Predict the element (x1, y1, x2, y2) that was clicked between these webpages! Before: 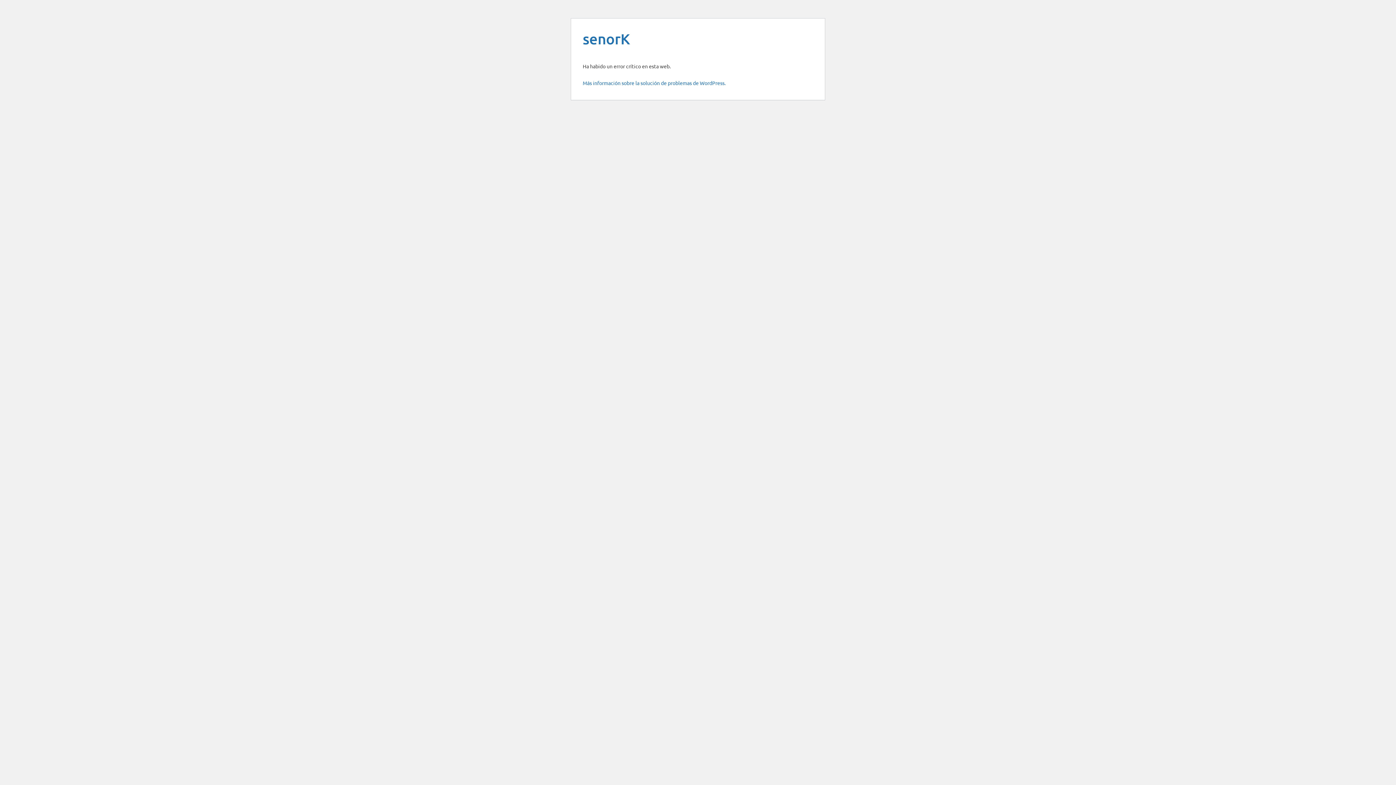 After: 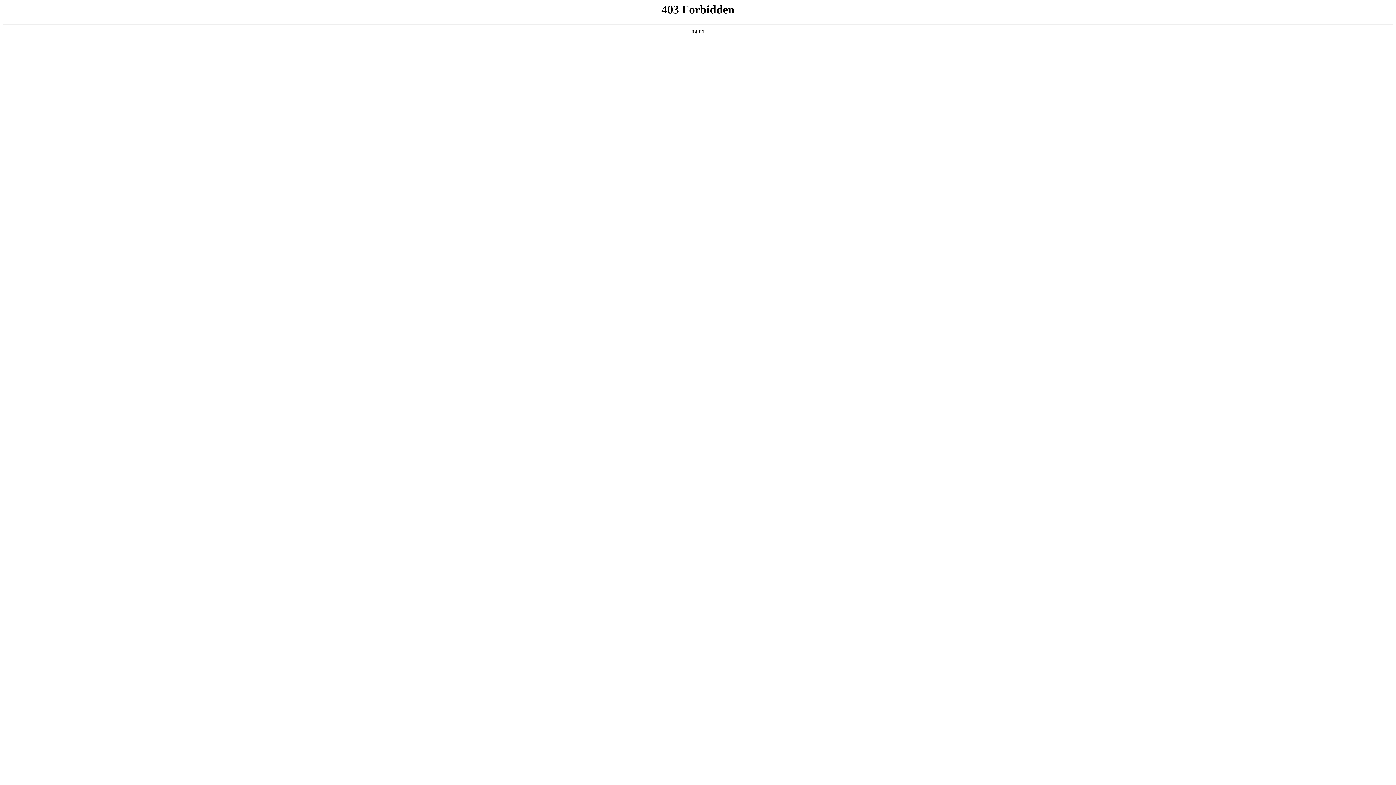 Action: bbox: (582, 79, 725, 86) label: Más información sobre la solución de problemas de WordPress.